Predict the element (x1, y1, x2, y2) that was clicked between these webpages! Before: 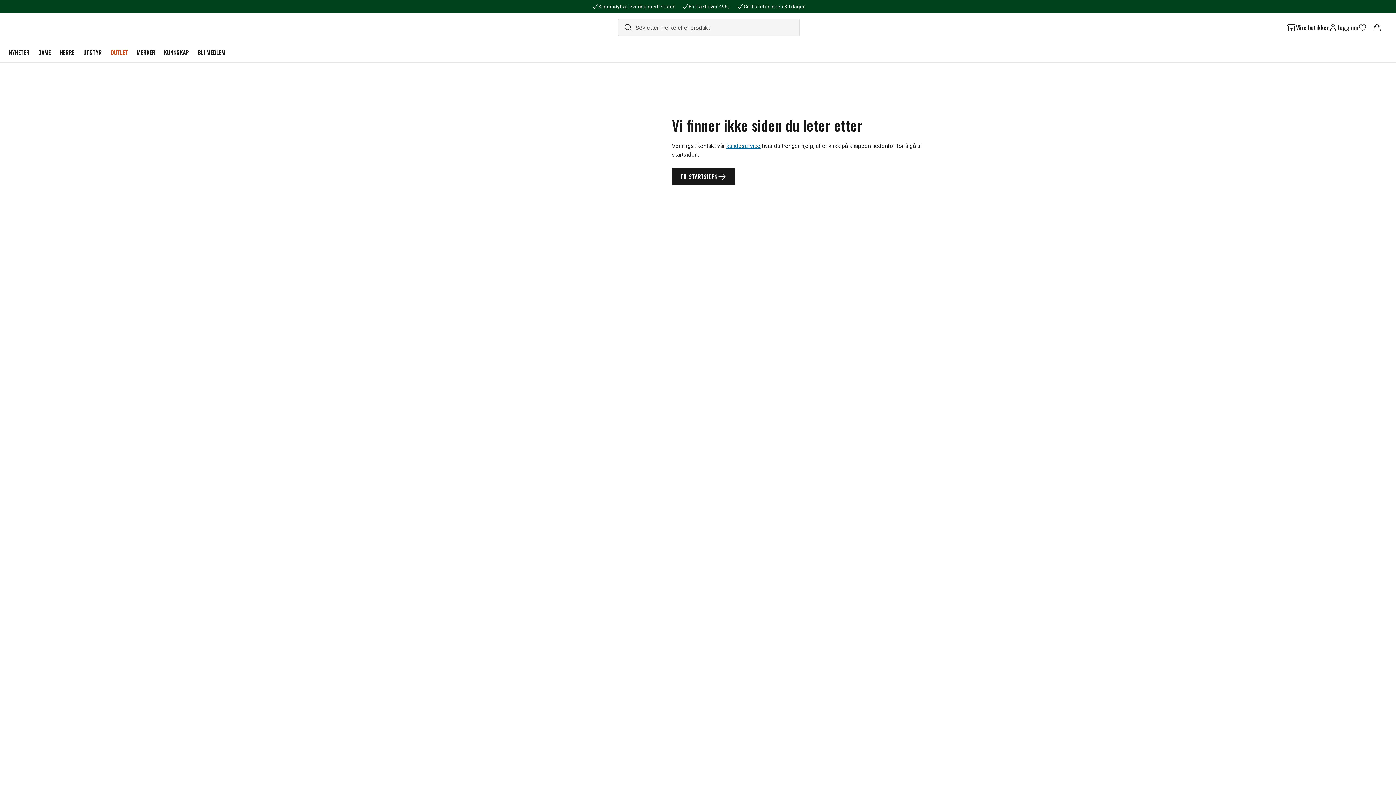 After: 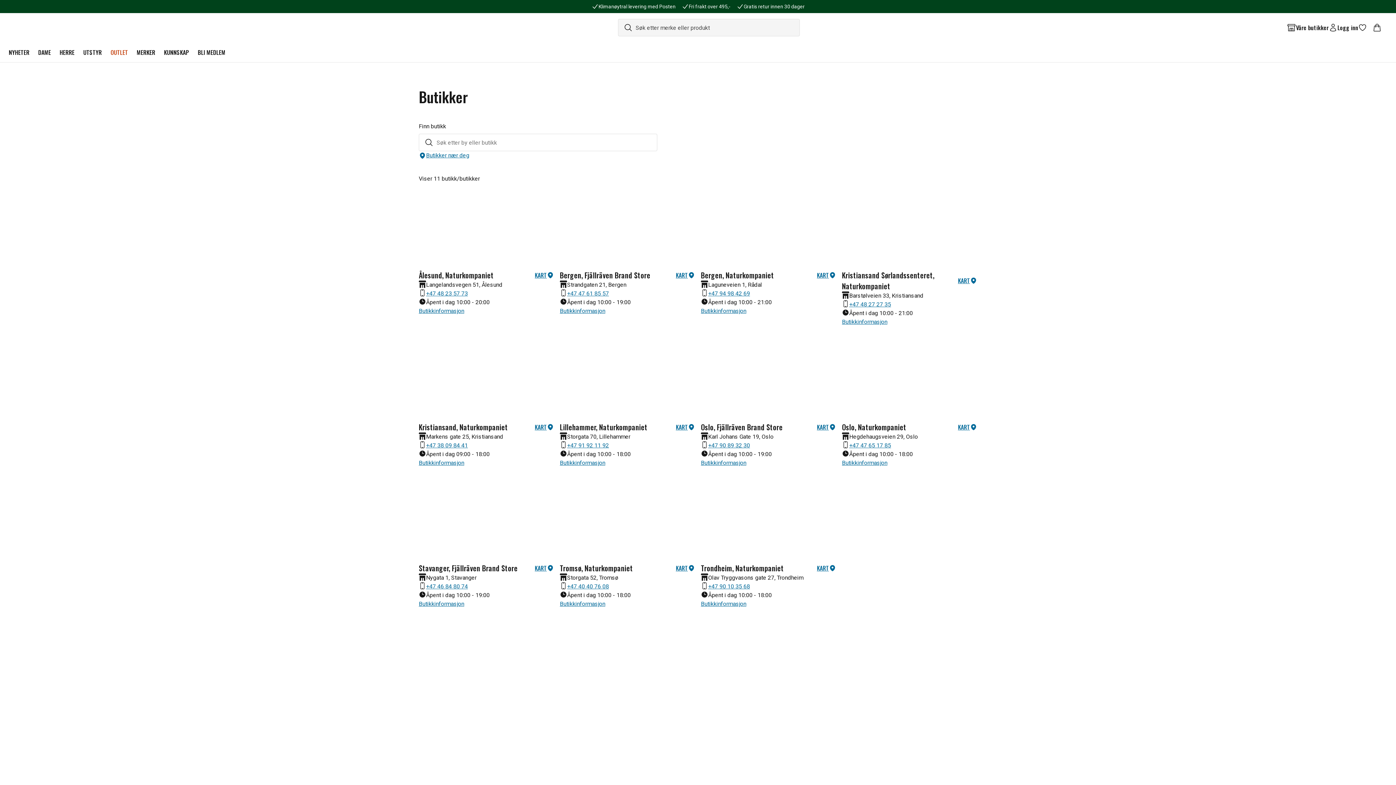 Action: bbox: (1287, 23, 1329, 32) label: Våre butikker